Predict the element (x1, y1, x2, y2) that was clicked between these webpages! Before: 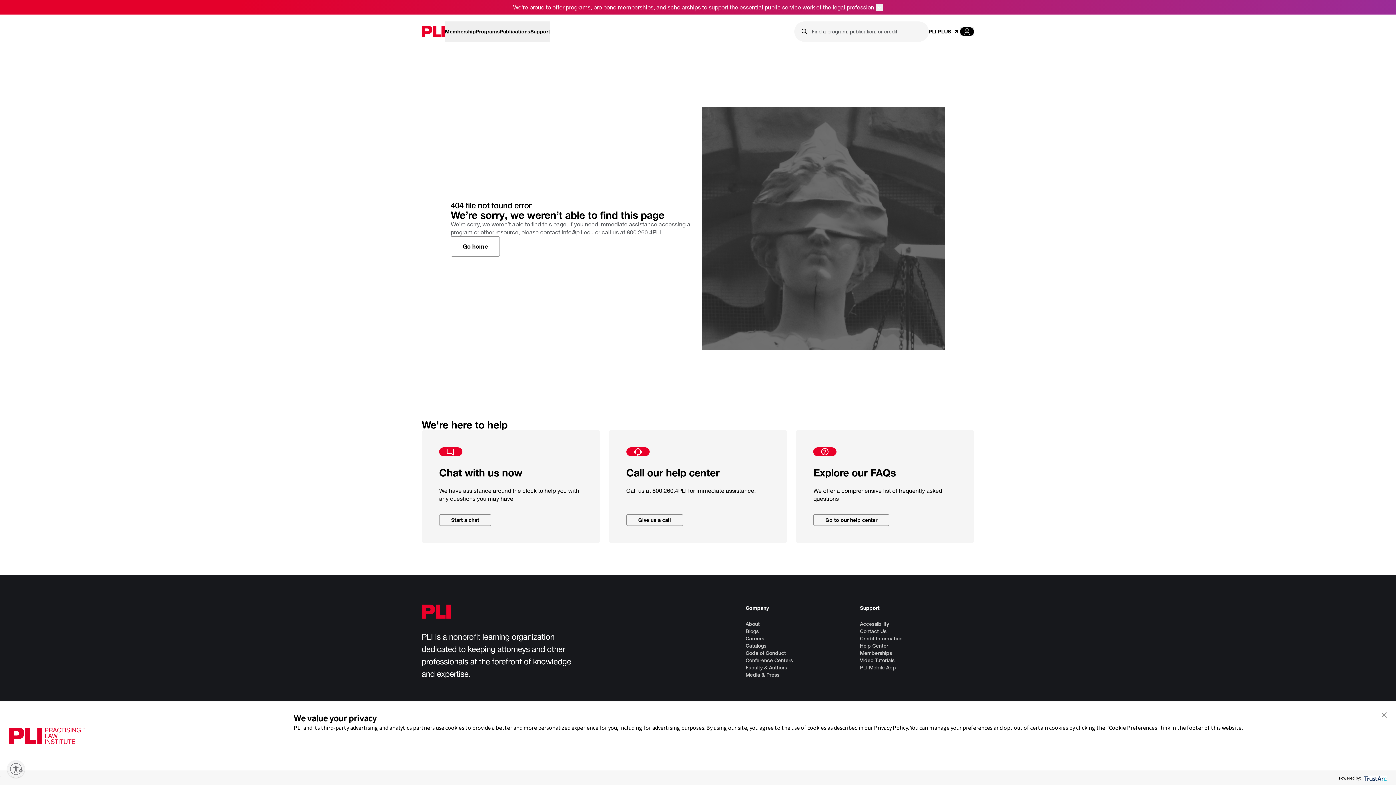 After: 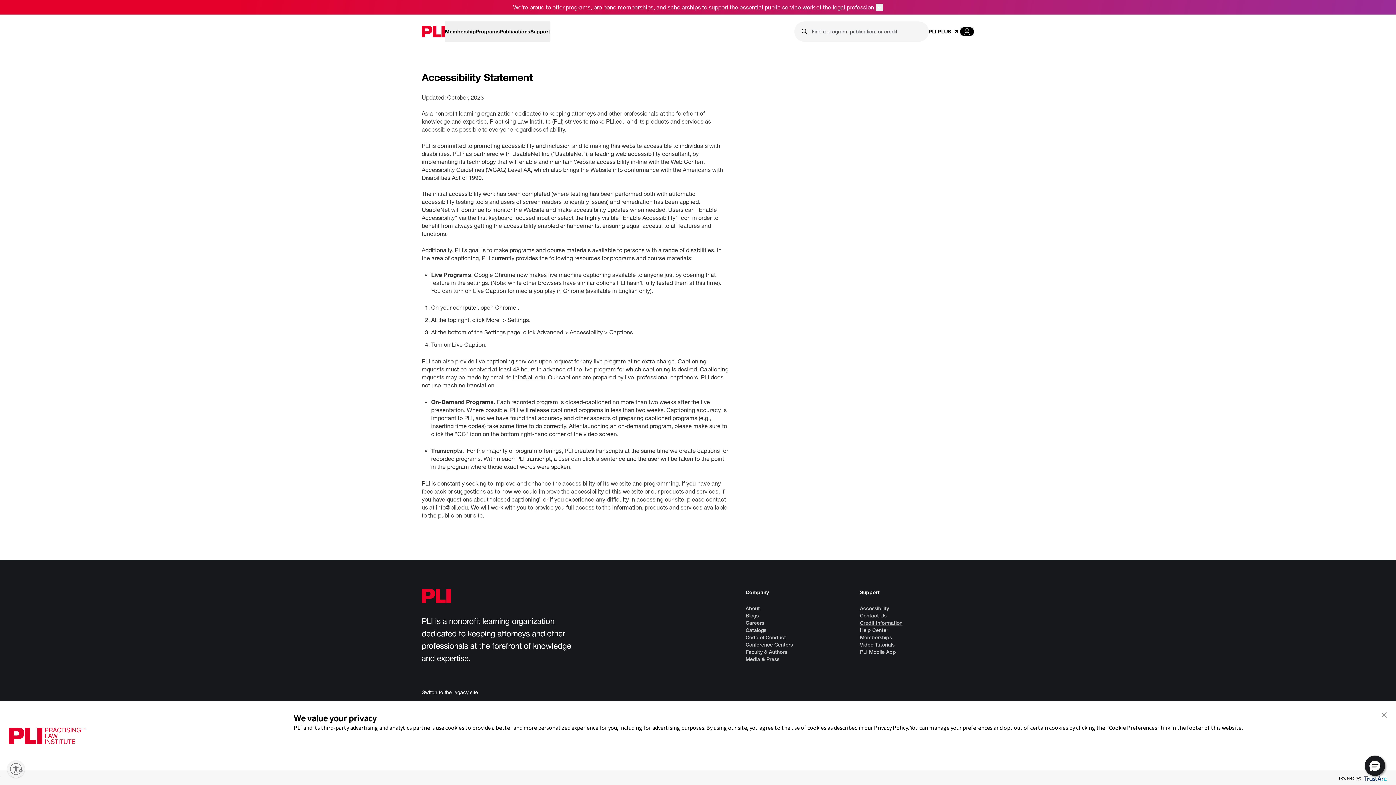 Action: bbox: (860, 621, 889, 627) label: Accessibility